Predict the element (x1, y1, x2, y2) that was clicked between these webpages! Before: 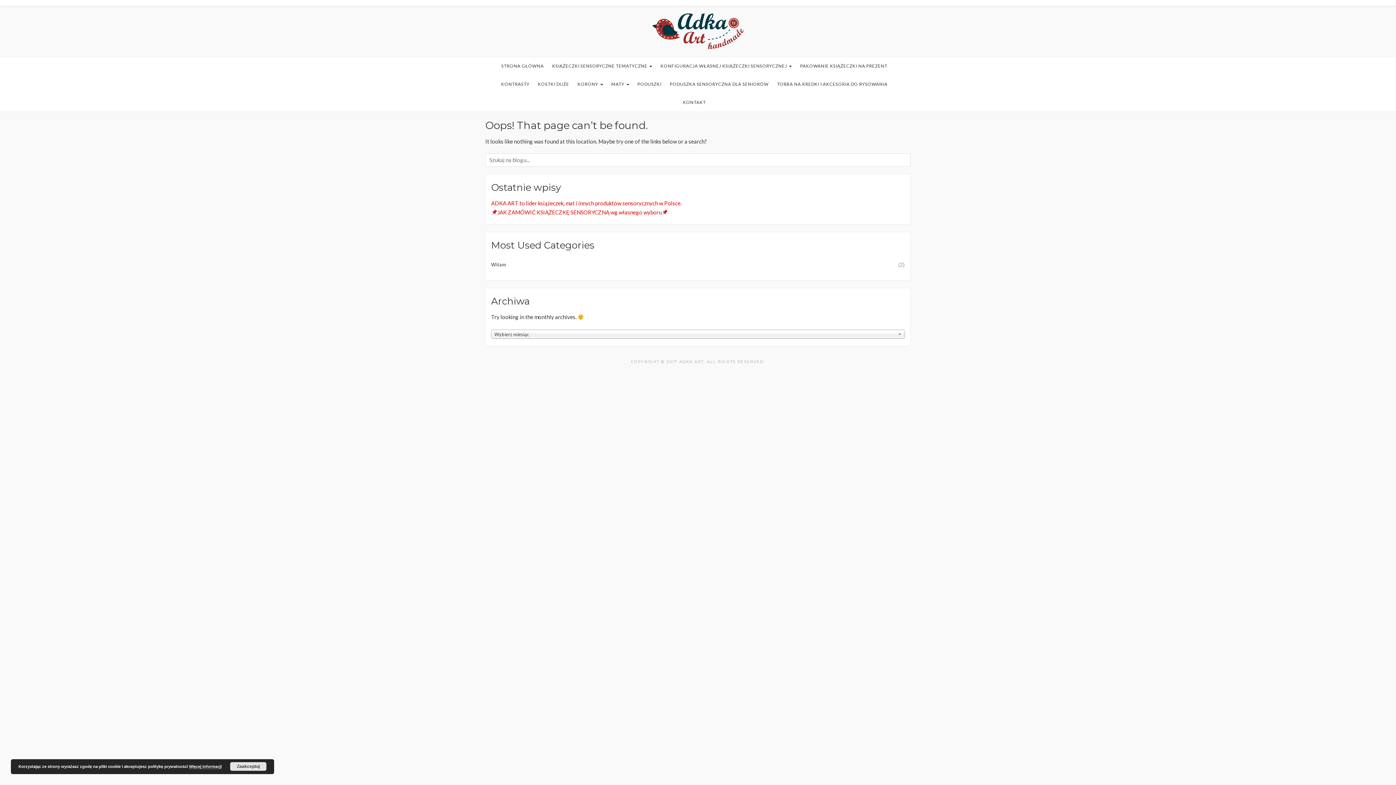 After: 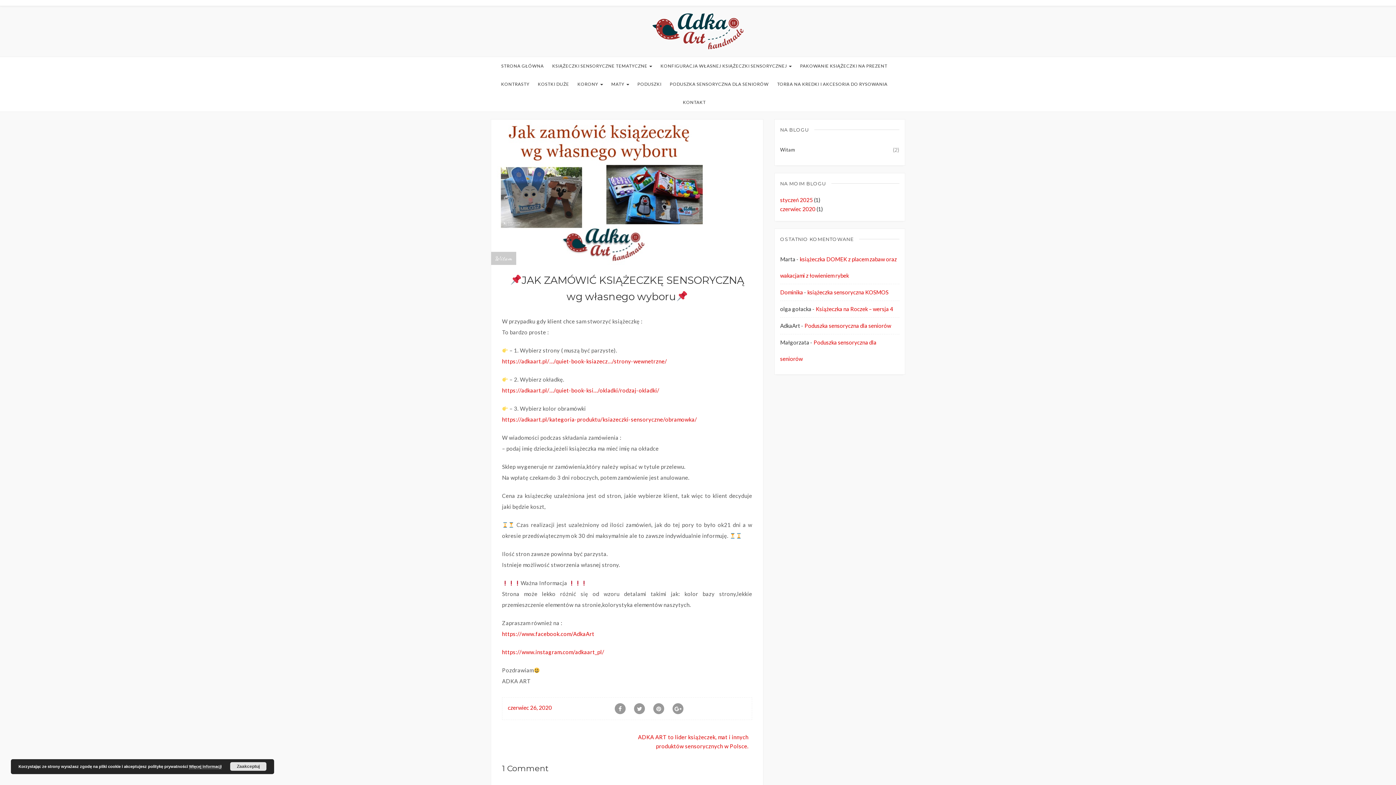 Action: label: JAK ZAMÓWIĆ KSIĄŻECZKĘ SENSORYCZNĄ wg własnego wyboru bbox: (491, 209, 668, 215)